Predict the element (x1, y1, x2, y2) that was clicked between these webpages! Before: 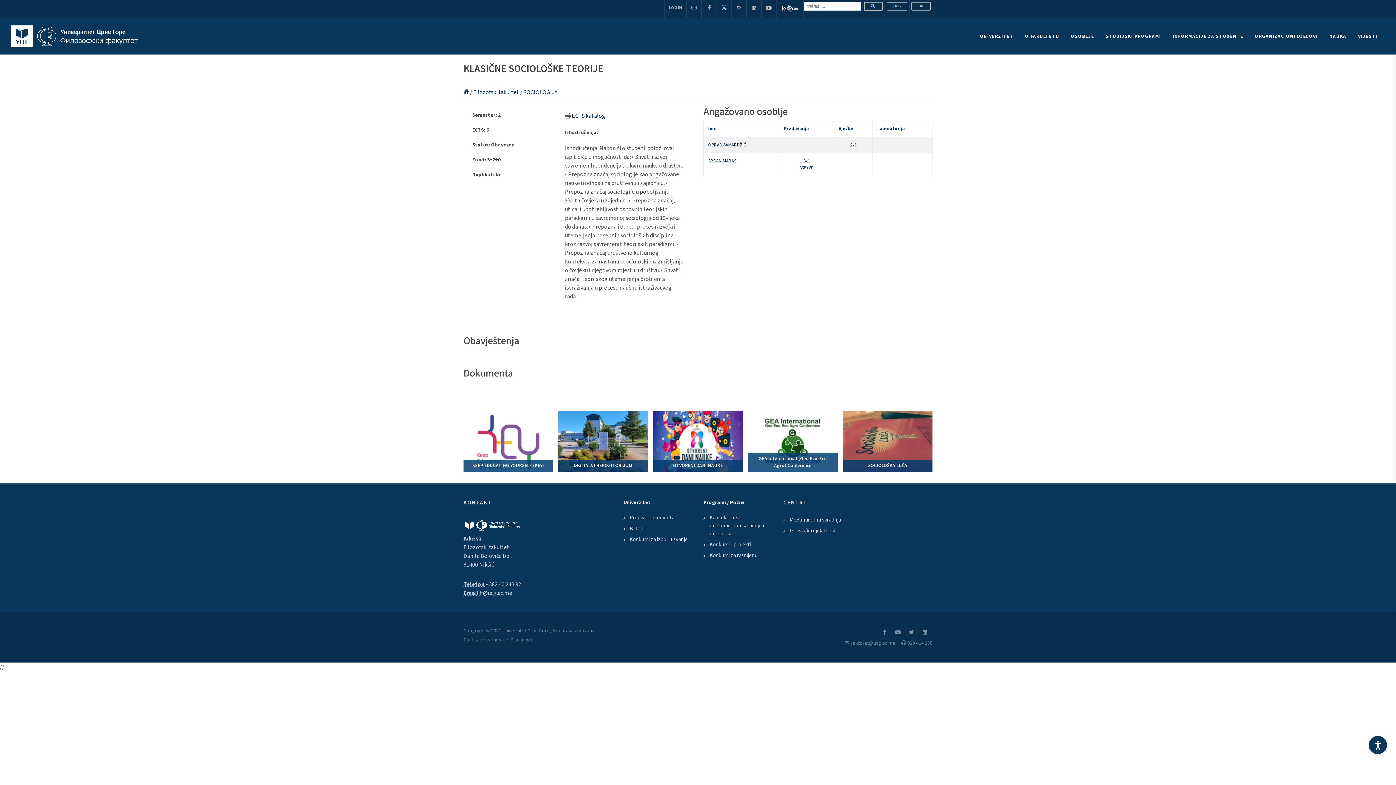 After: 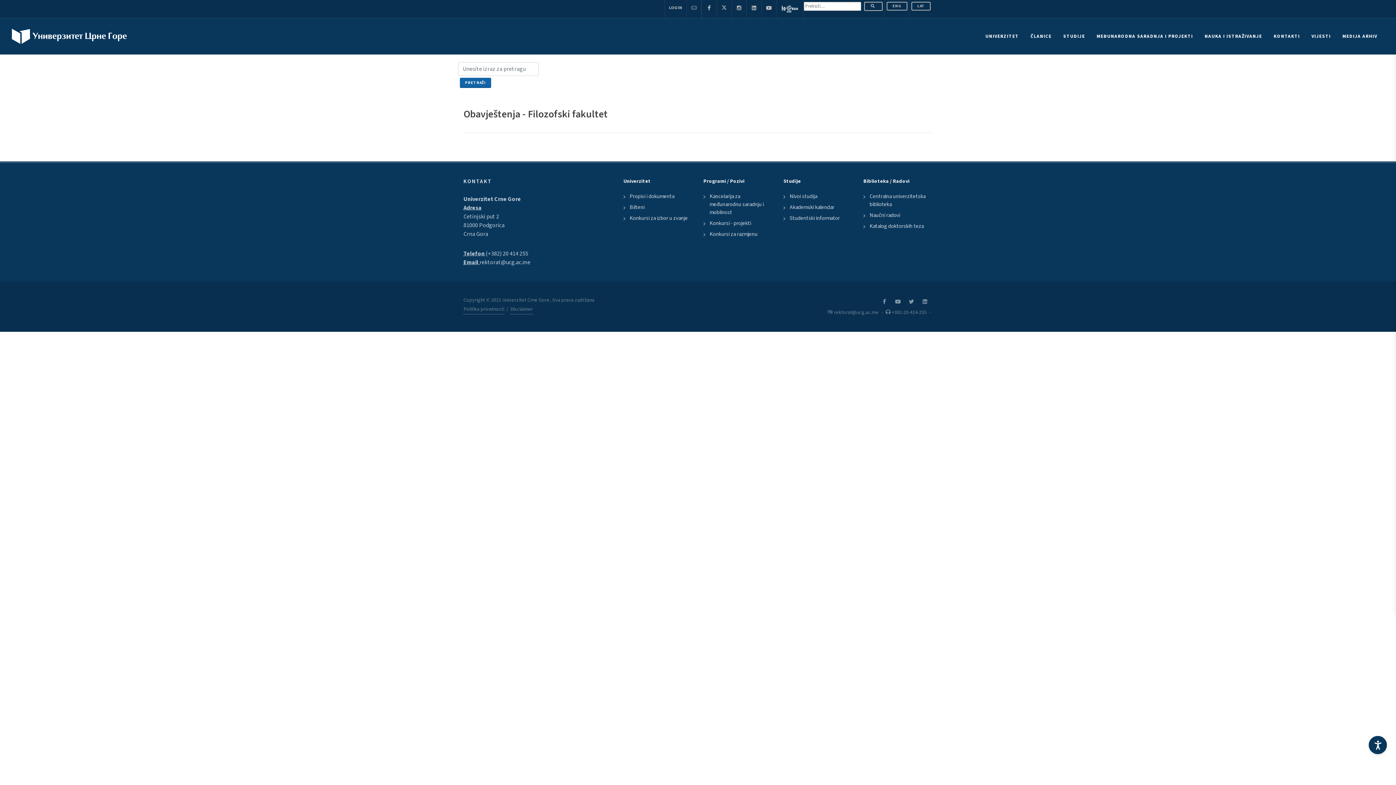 Action: bbox: (463, 335, 932, 347) label: Obavještenja